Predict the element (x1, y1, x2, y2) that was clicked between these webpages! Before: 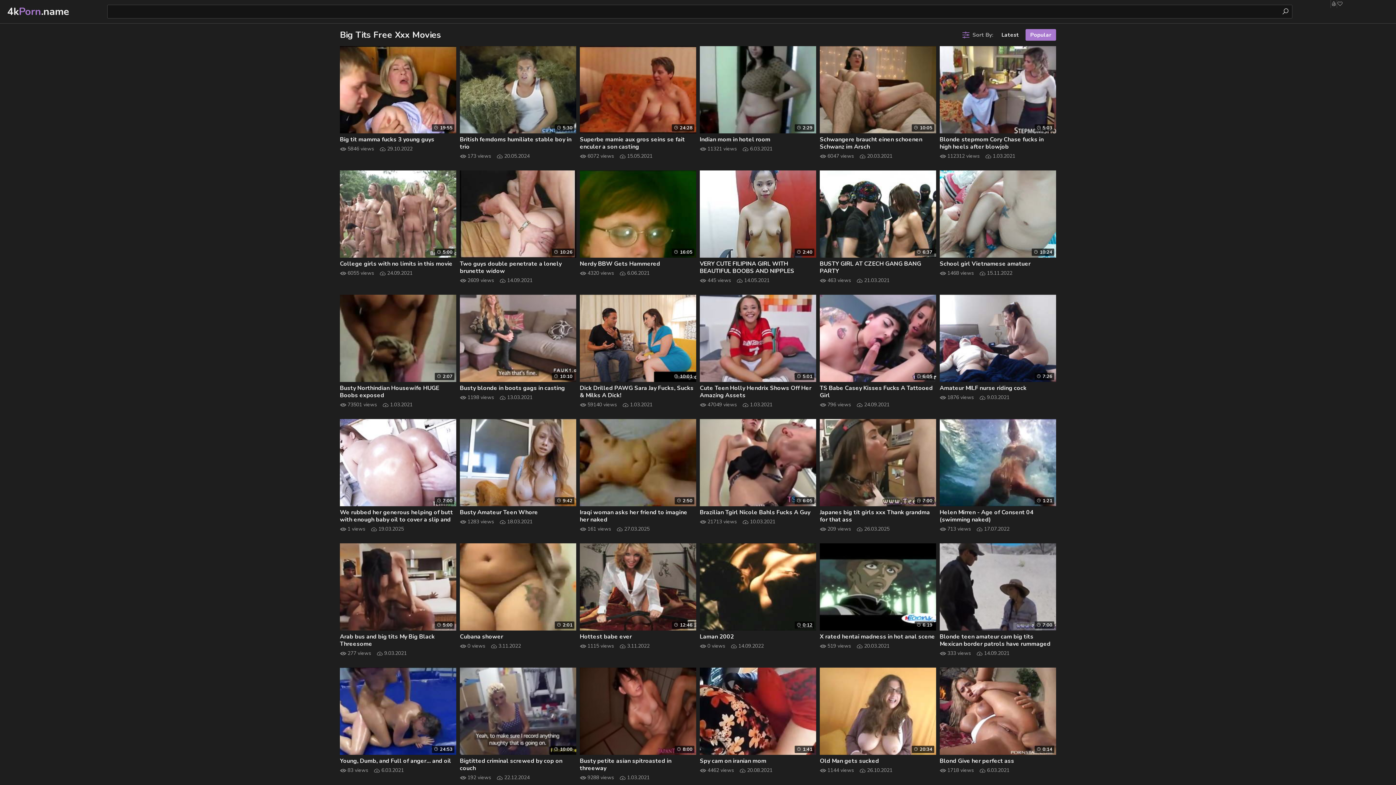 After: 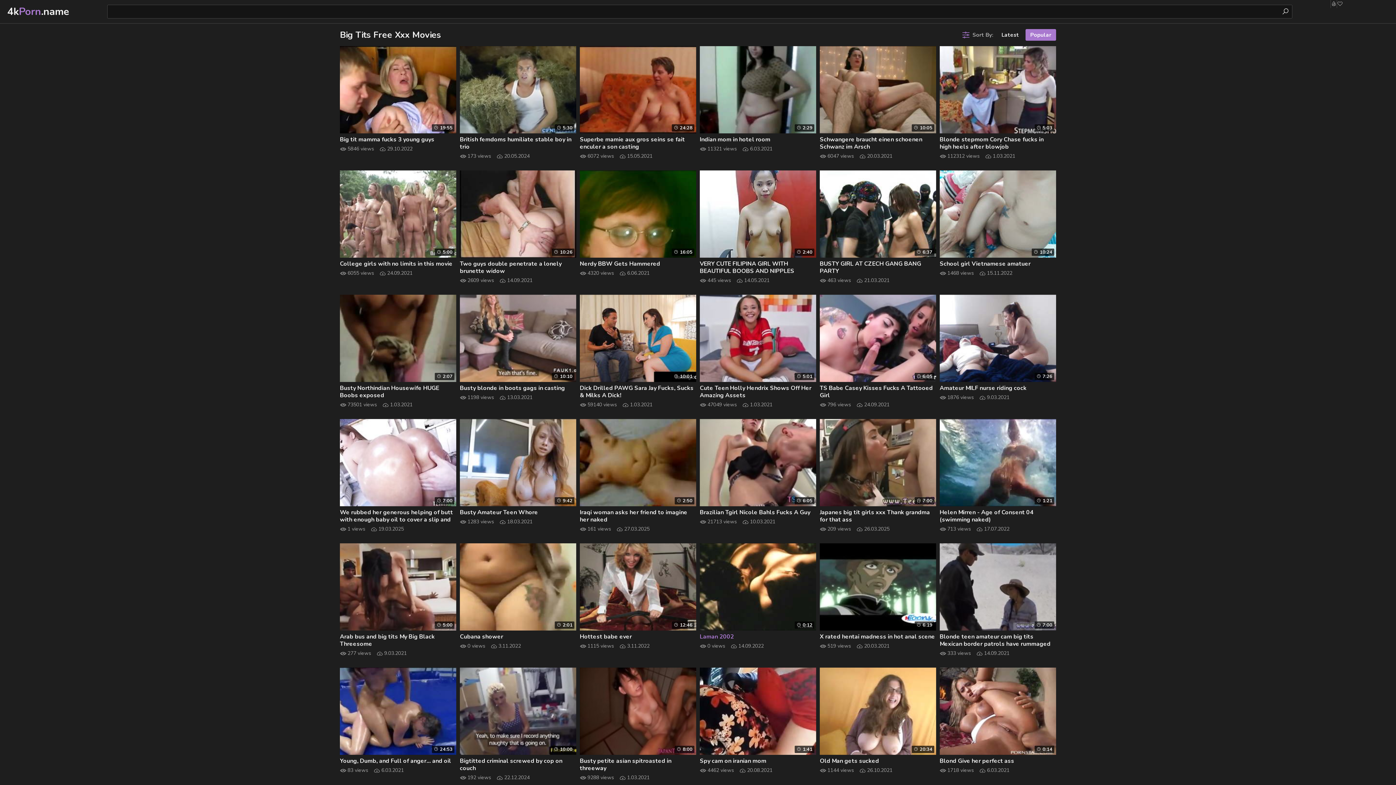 Action: bbox: (699, 633, 816, 640) label: Laman 2002